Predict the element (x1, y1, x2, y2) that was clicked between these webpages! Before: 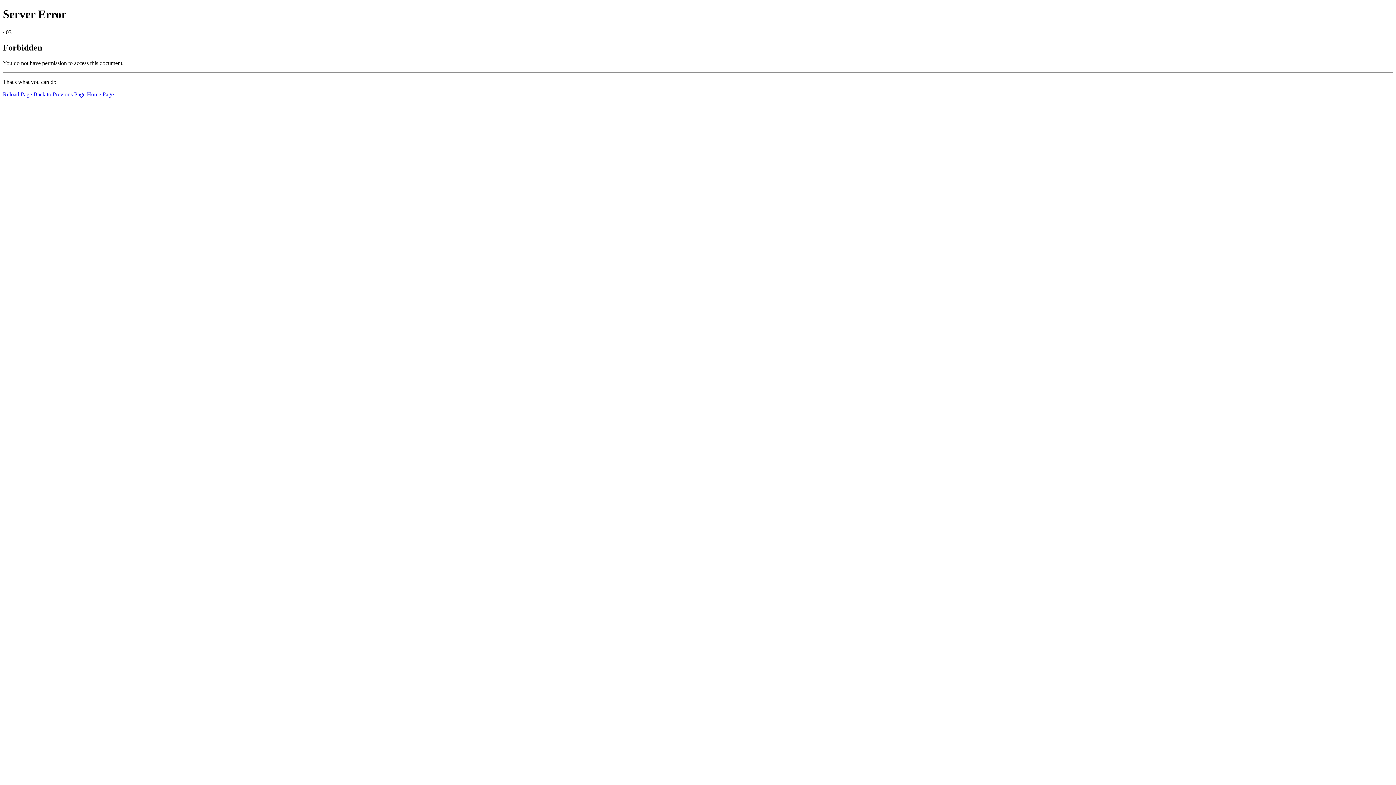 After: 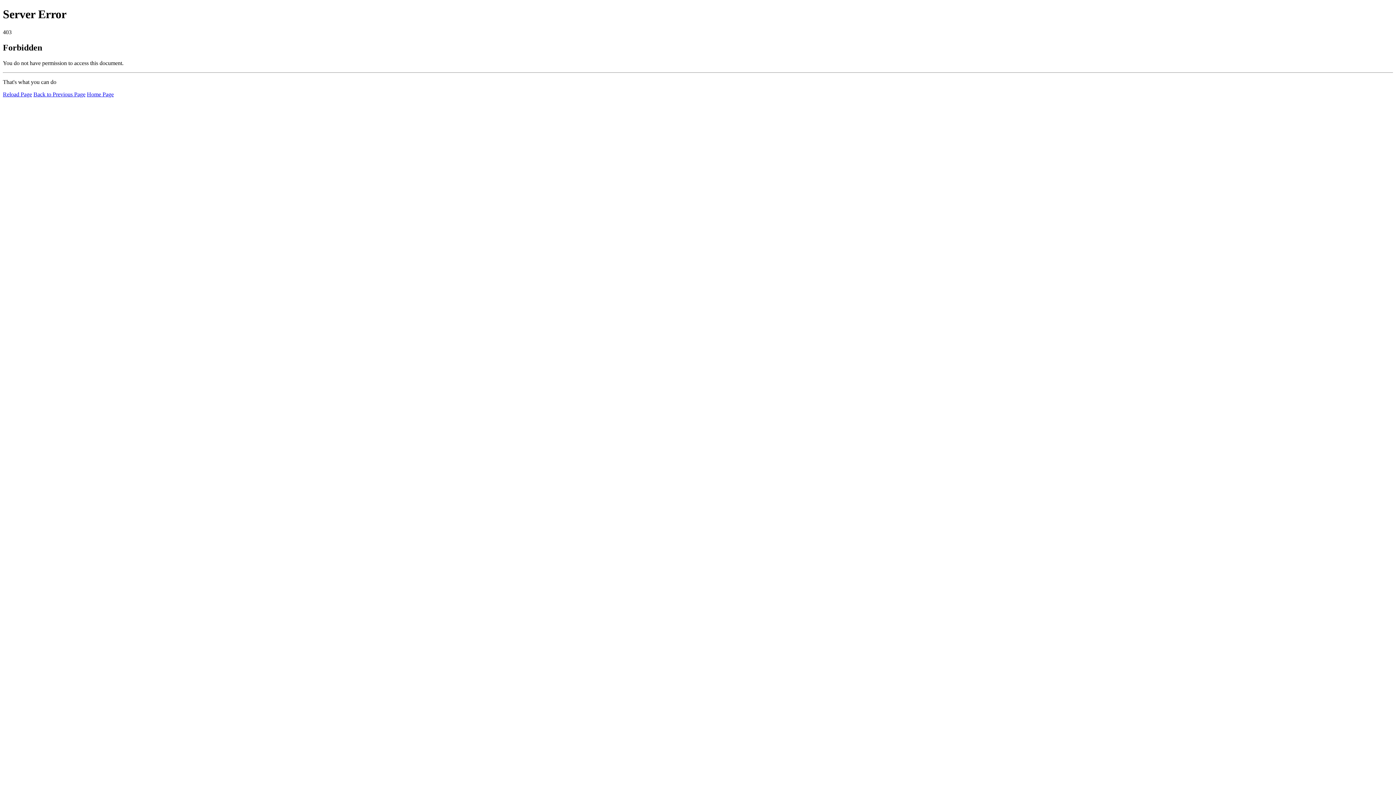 Action: bbox: (86, 91, 113, 97) label: Home Page